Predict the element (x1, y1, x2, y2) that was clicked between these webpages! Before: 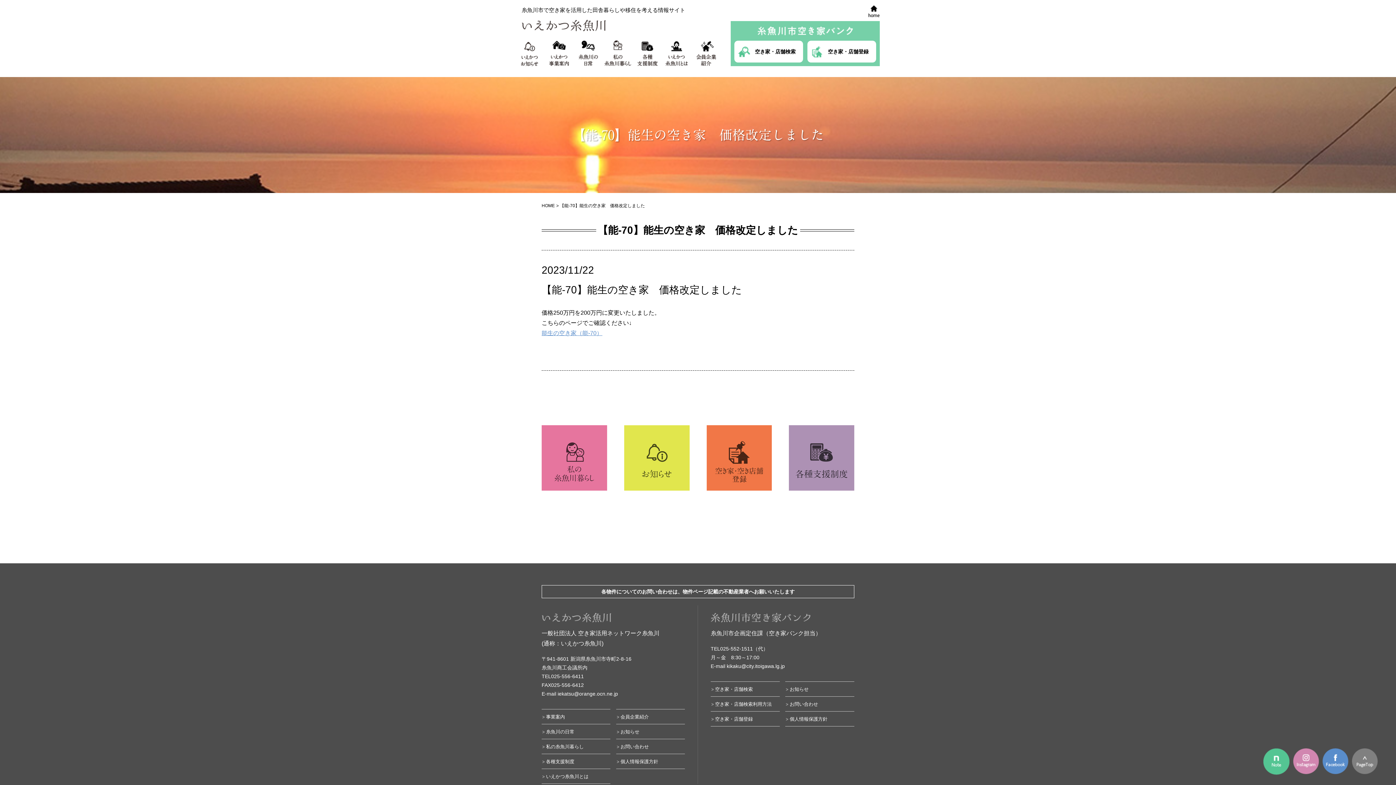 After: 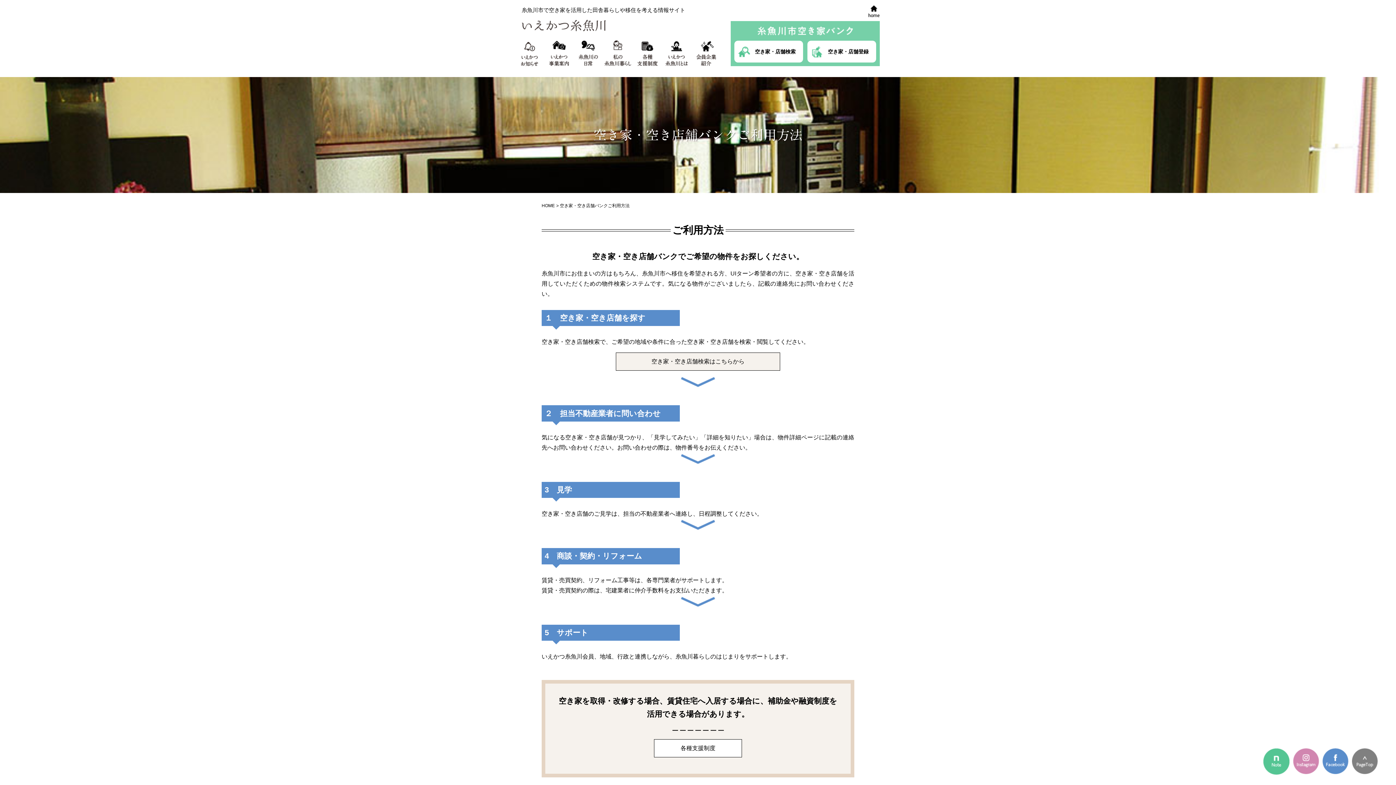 Action: bbox: (711, 700, 772, 708) label: 空き家・店舗検索利用方法